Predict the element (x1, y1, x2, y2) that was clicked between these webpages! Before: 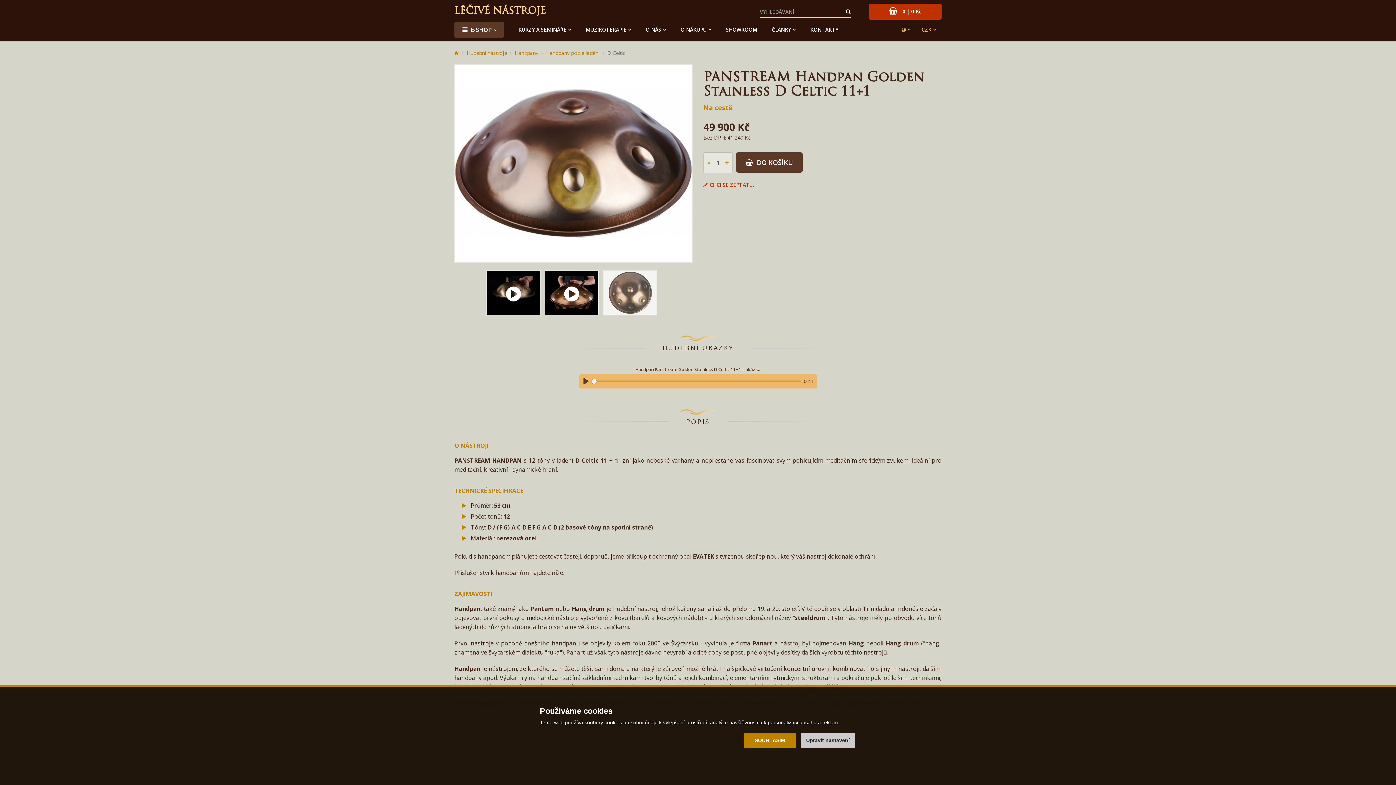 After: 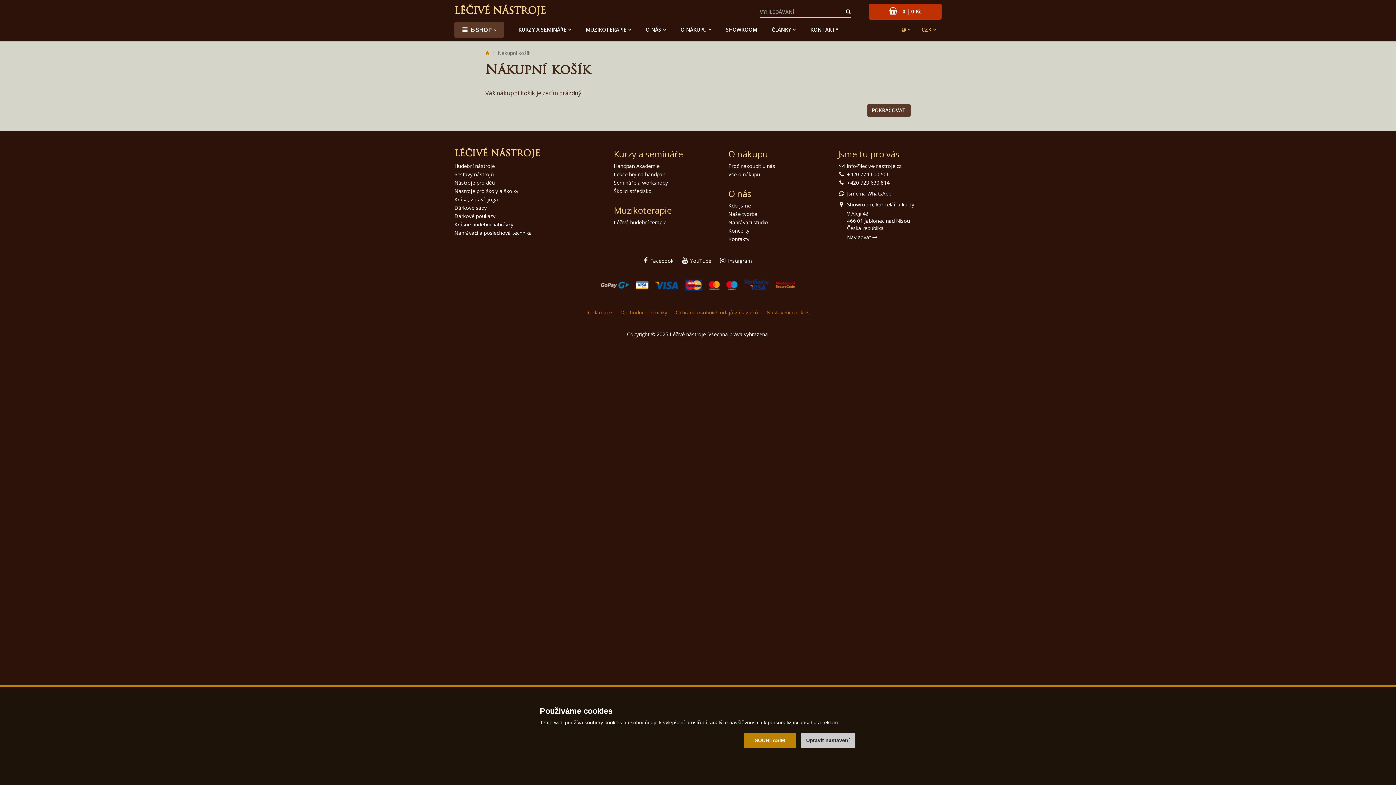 Action: bbox: (869, 3, 941, 19) label:  0 | 0 Kč